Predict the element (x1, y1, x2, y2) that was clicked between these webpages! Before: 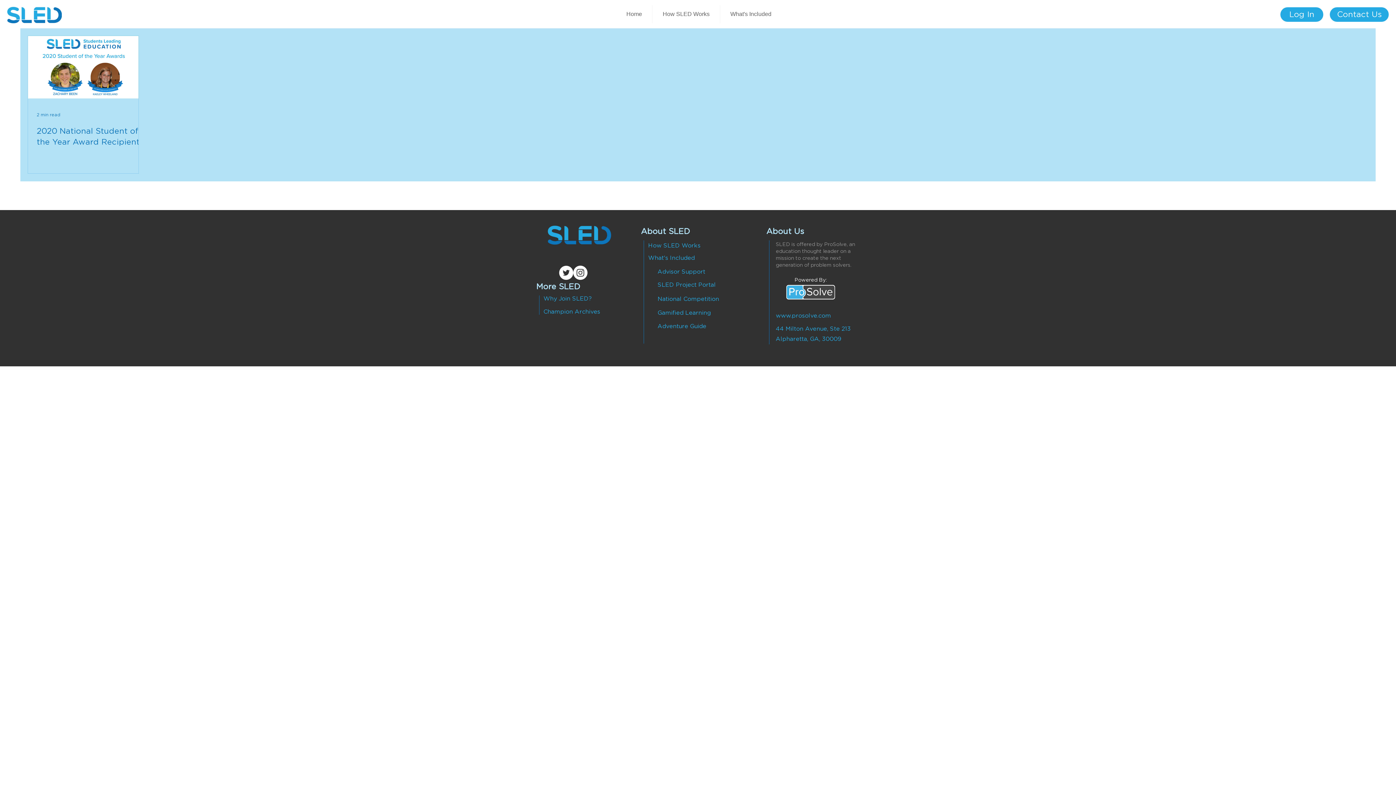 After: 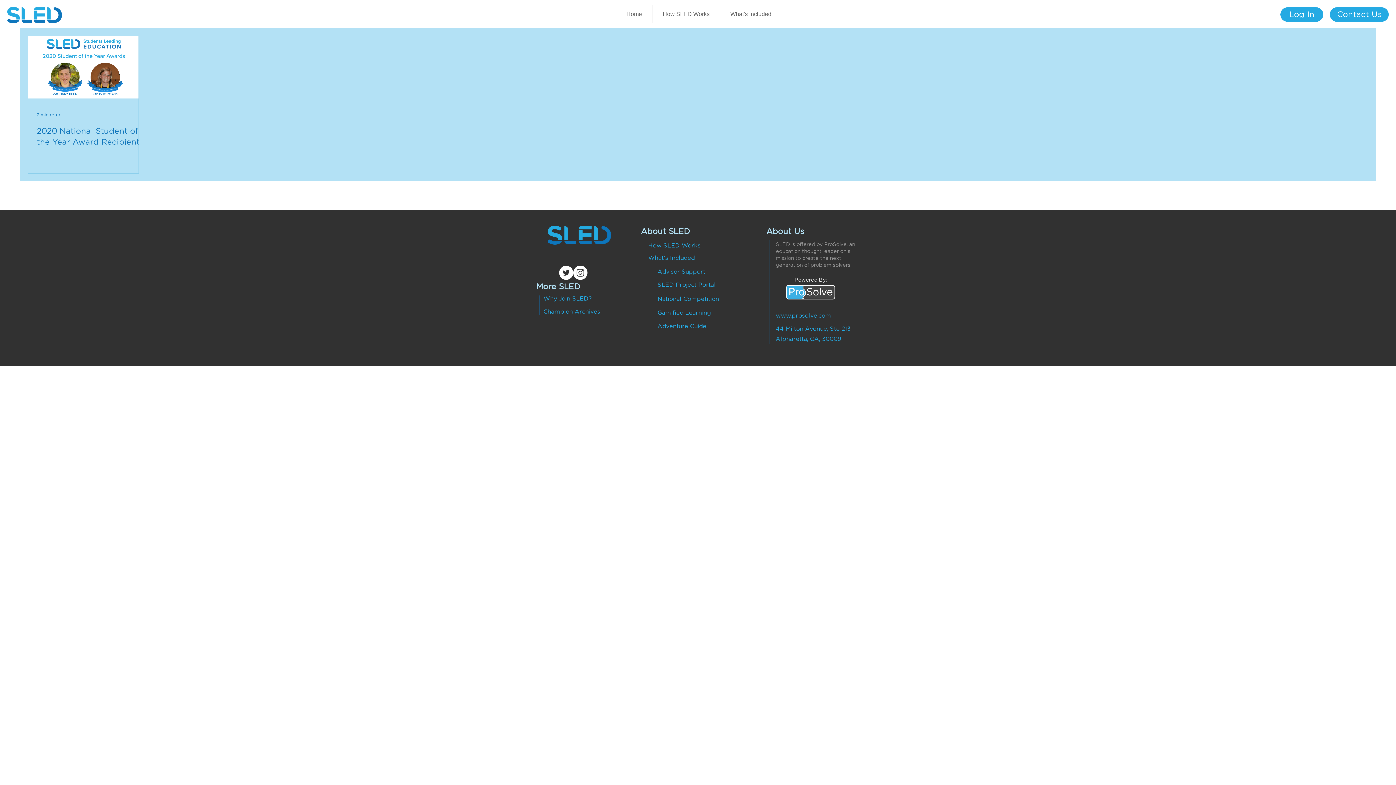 Action: label: Twitter bbox: (559, 265, 573, 280)